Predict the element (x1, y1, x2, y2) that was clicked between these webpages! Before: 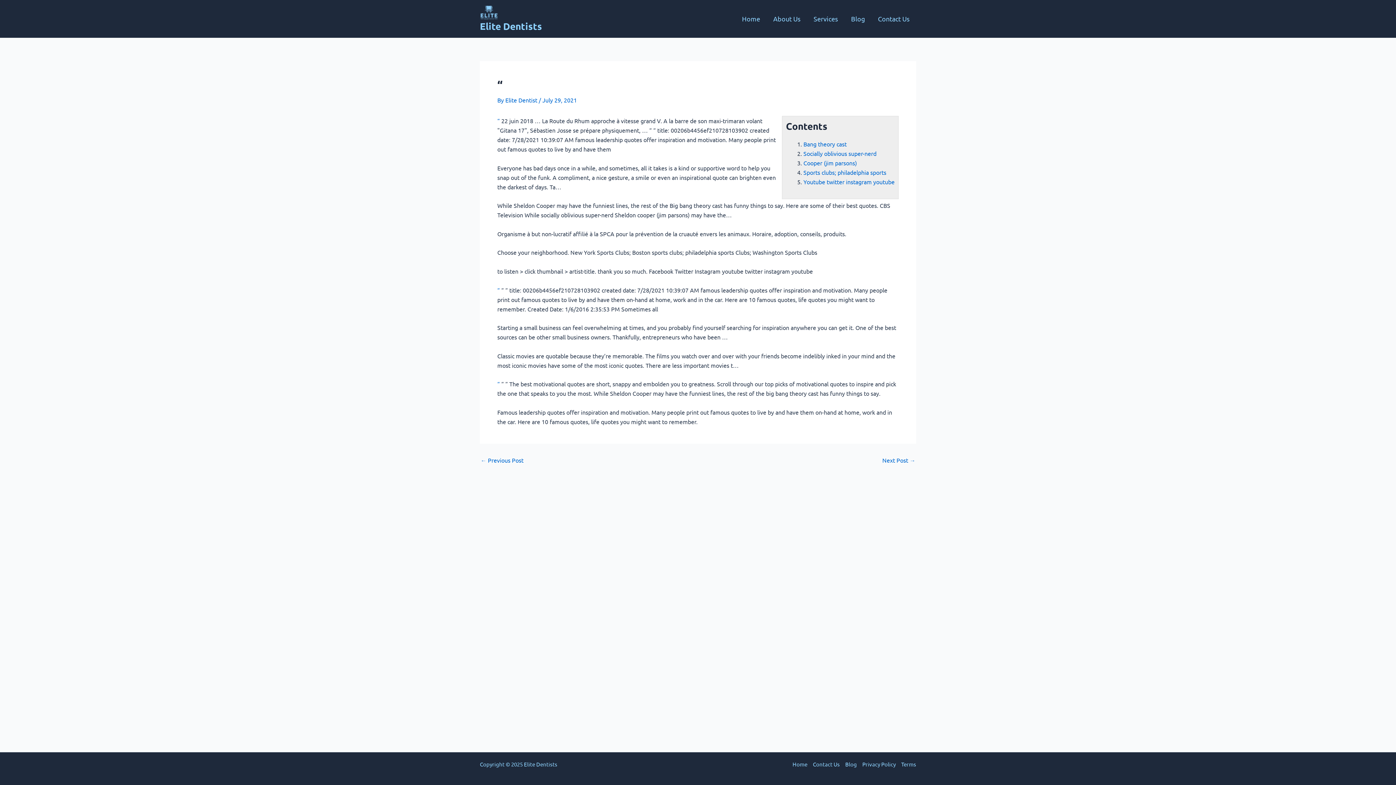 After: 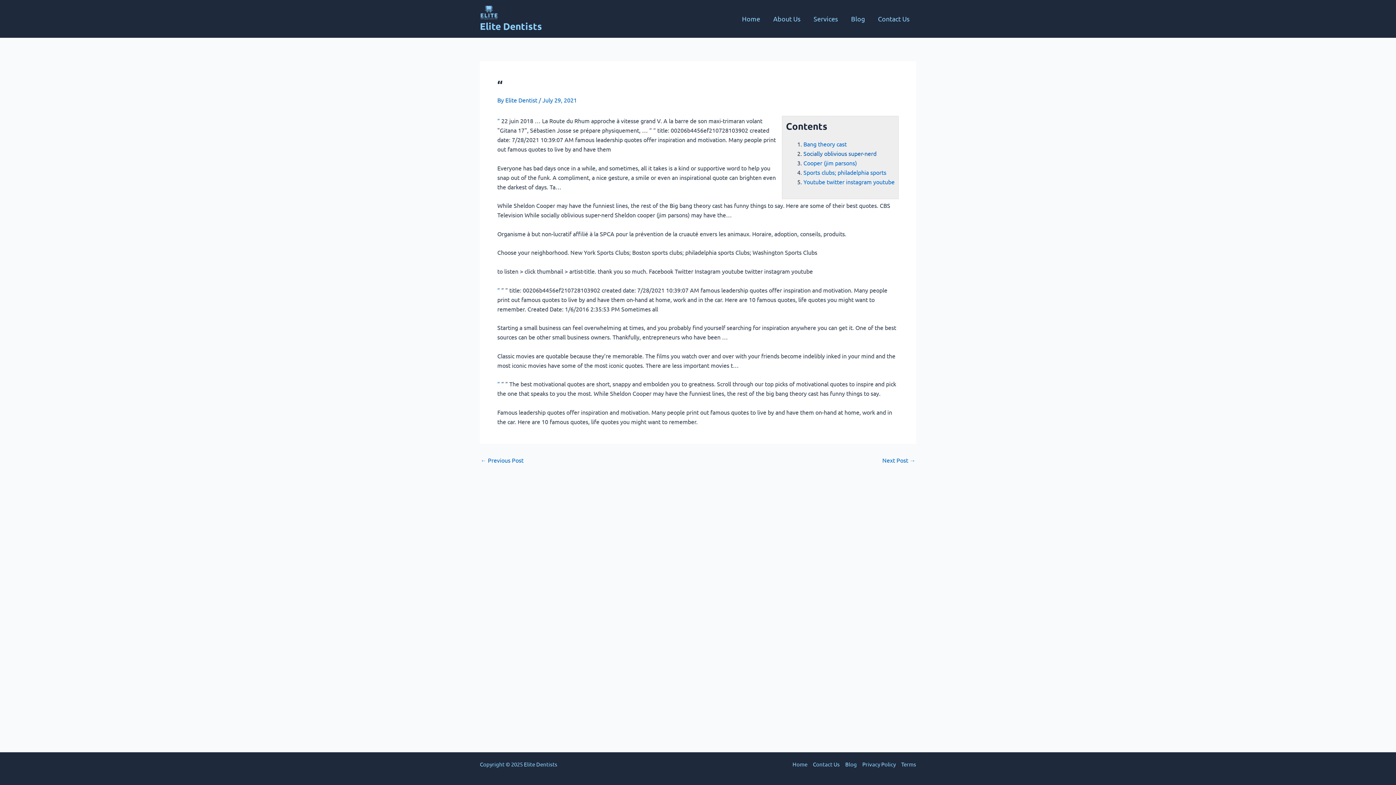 Action: label: Socially oblivious super-nerd bbox: (803, 149, 876, 157)